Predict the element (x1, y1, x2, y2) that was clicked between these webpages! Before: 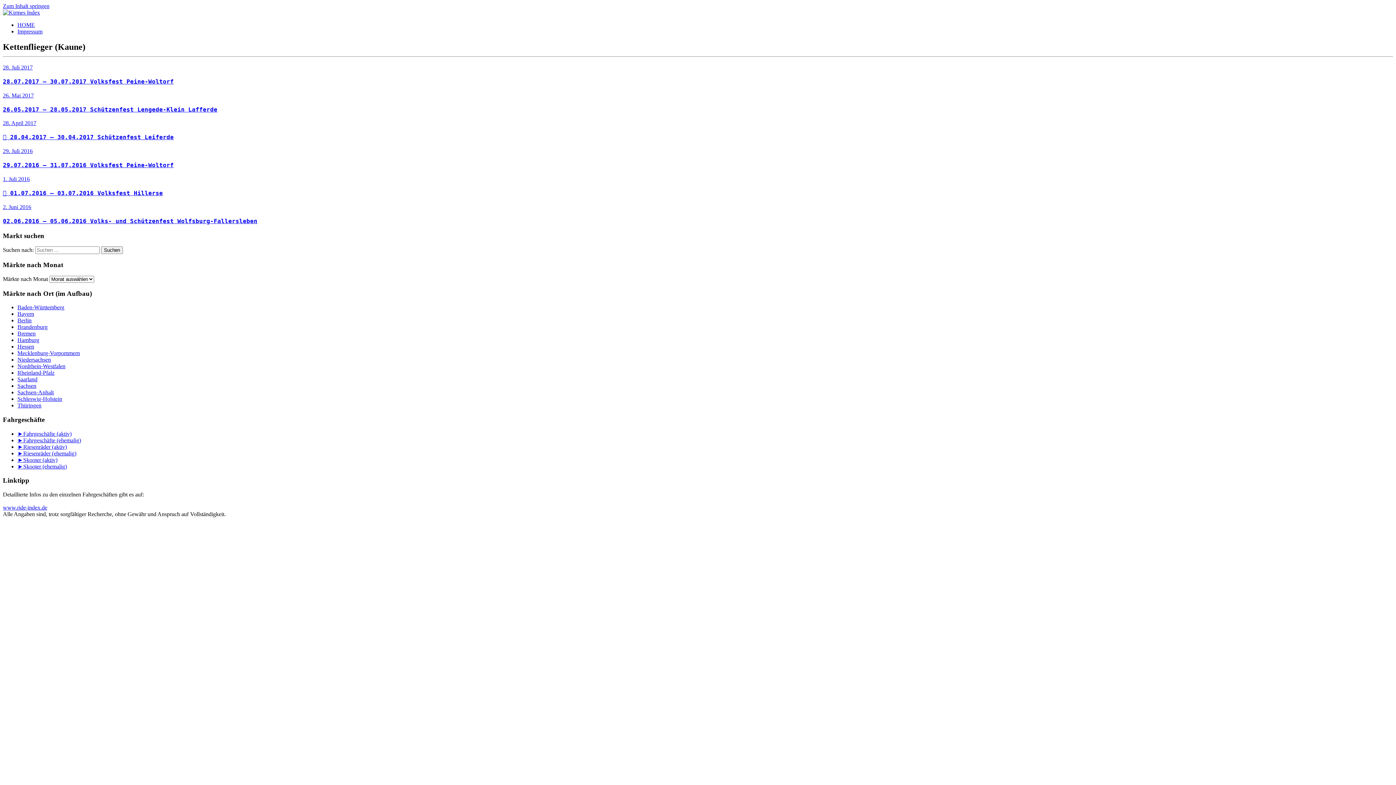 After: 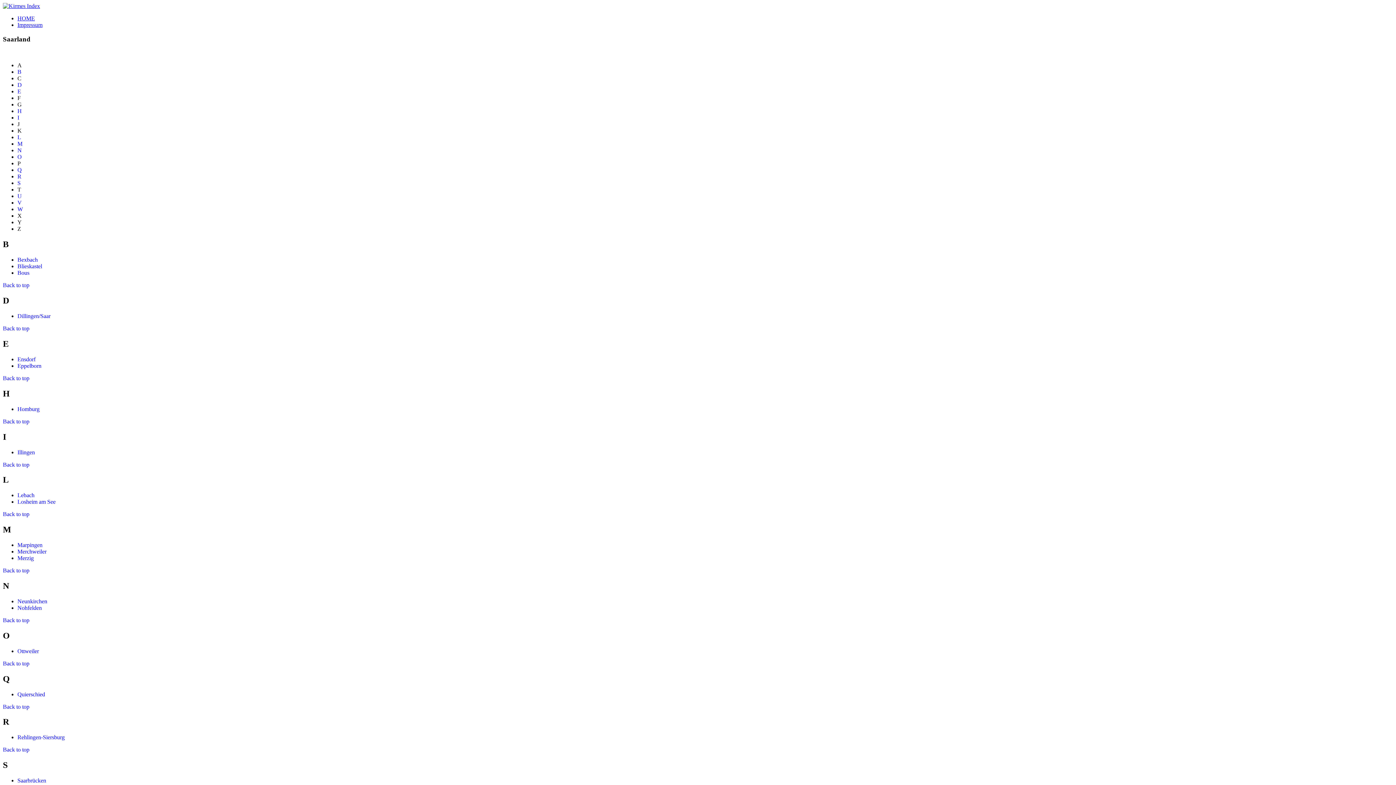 Action: bbox: (17, 376, 37, 382) label: Saarland